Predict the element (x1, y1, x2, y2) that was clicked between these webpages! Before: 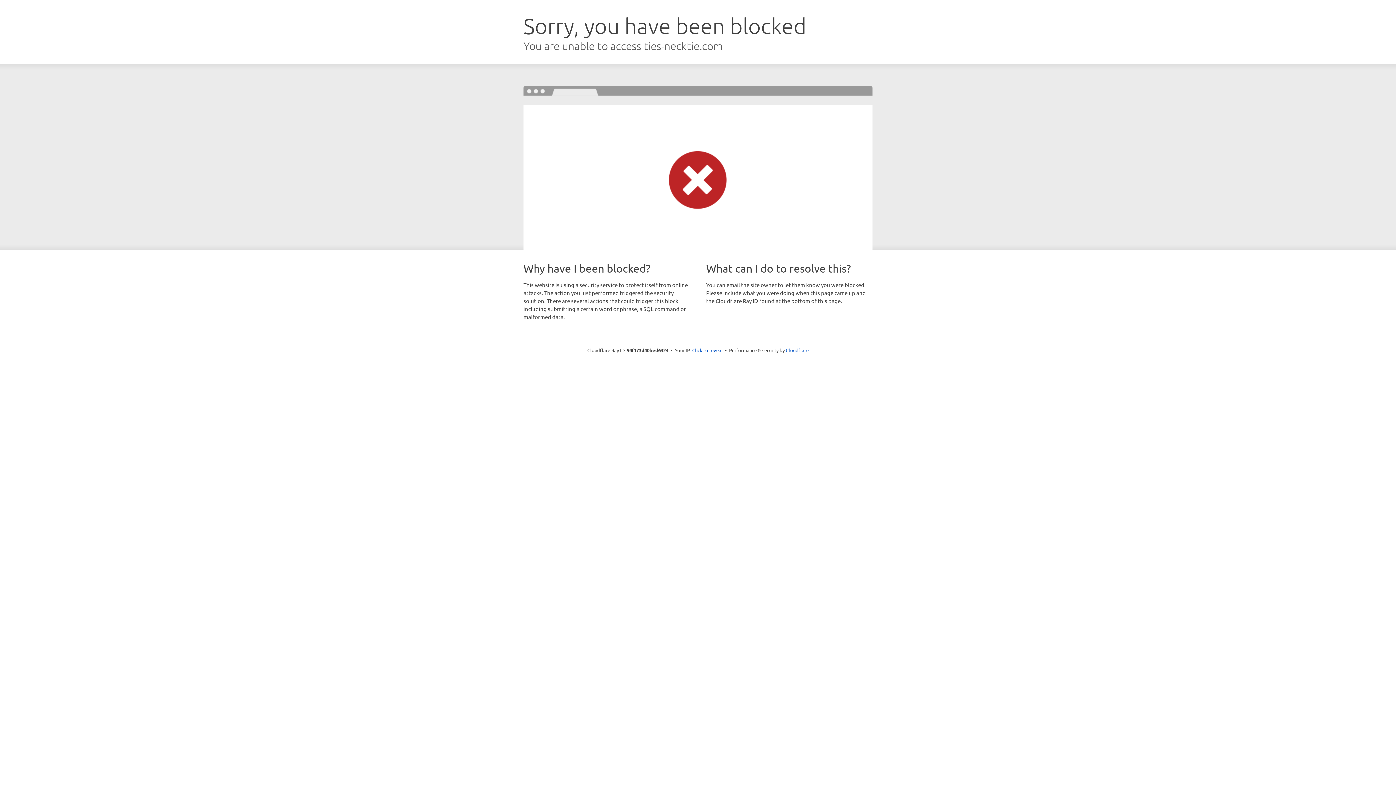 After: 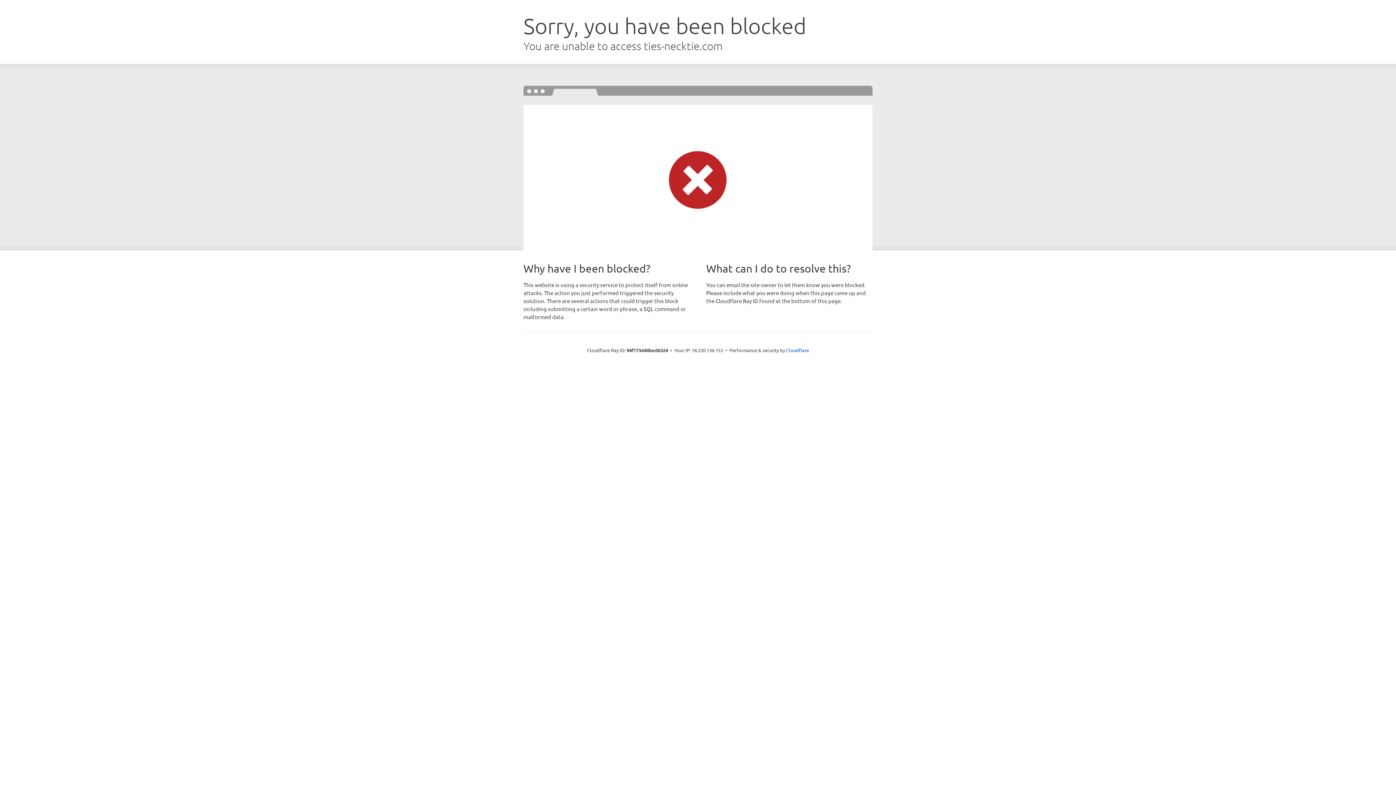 Action: bbox: (692, 346, 722, 353) label: Click to reveal